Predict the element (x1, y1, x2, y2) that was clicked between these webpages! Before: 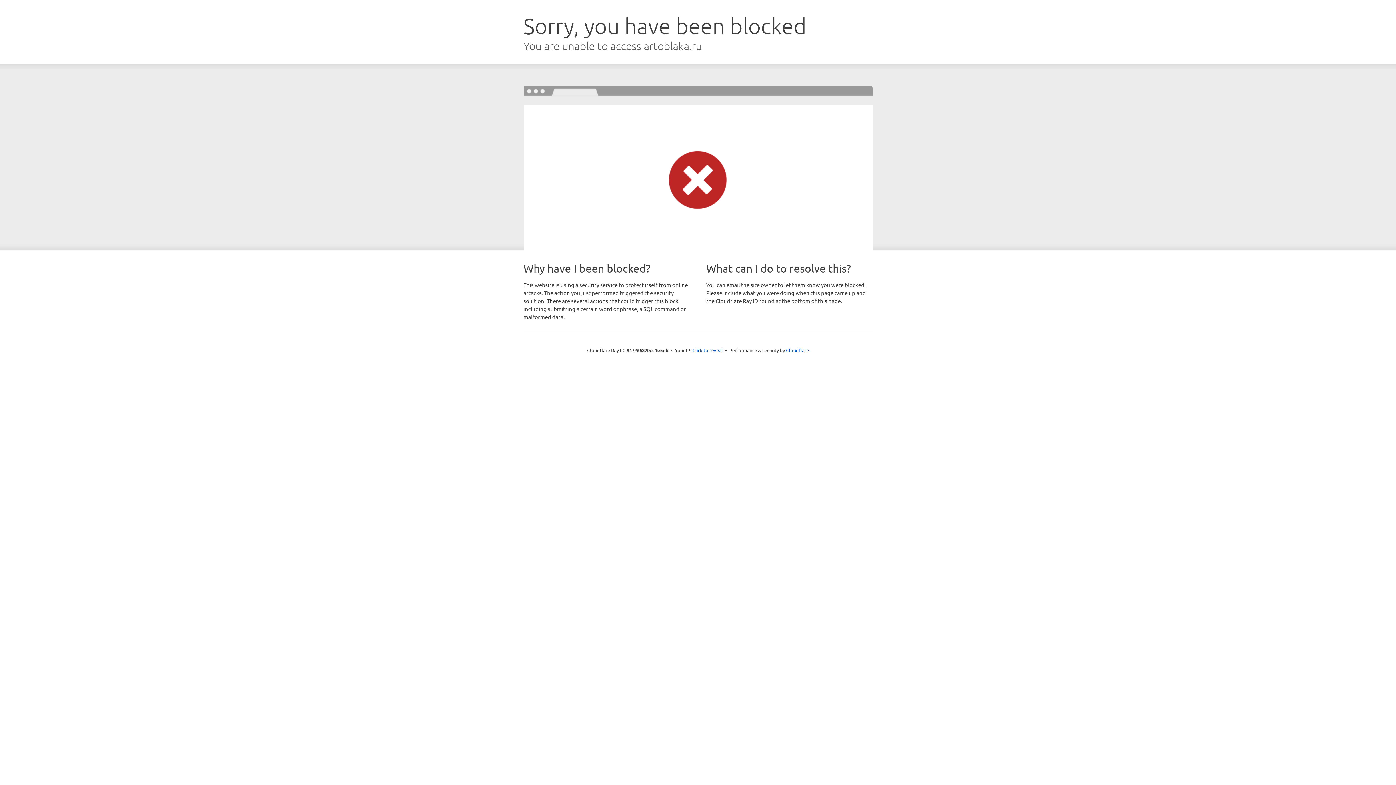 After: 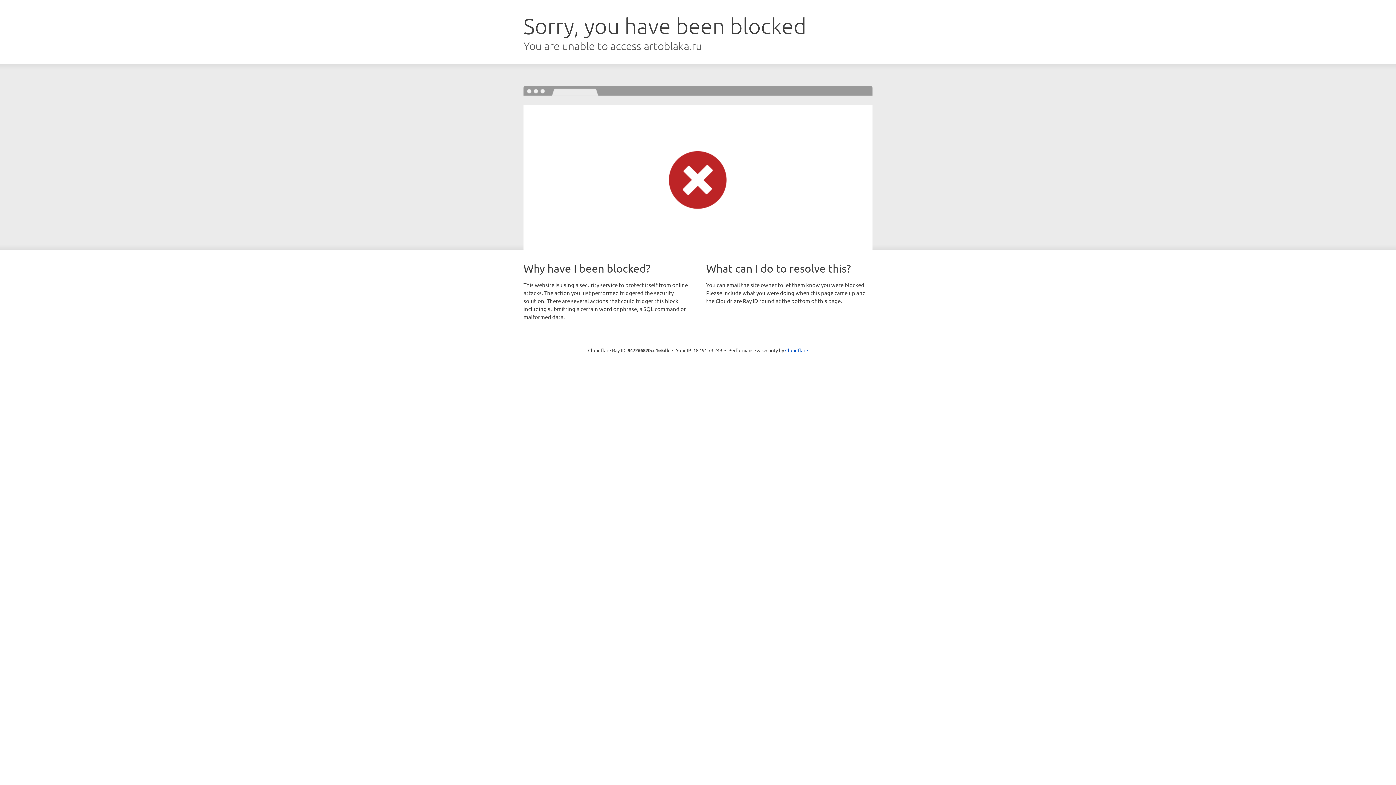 Action: bbox: (692, 346, 723, 353) label: Click to reveal